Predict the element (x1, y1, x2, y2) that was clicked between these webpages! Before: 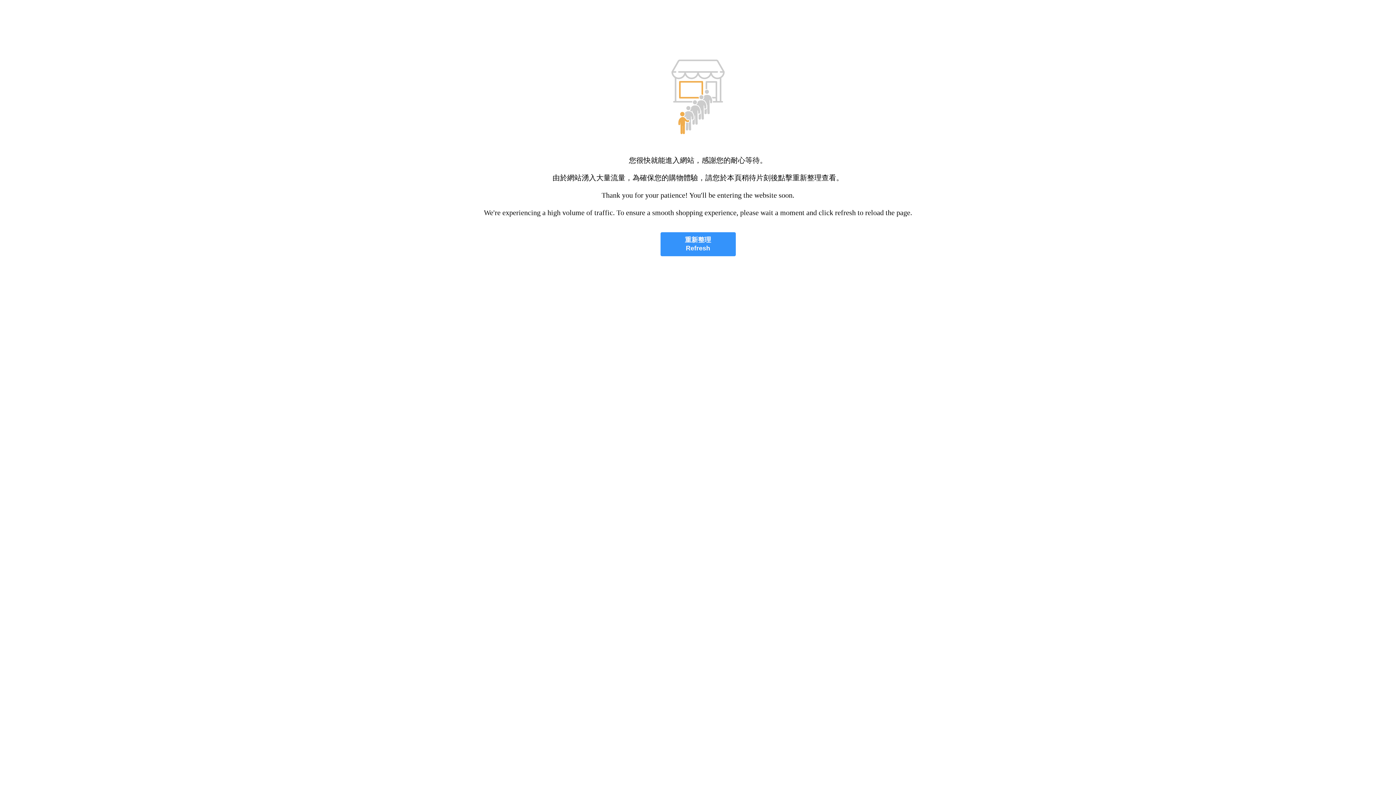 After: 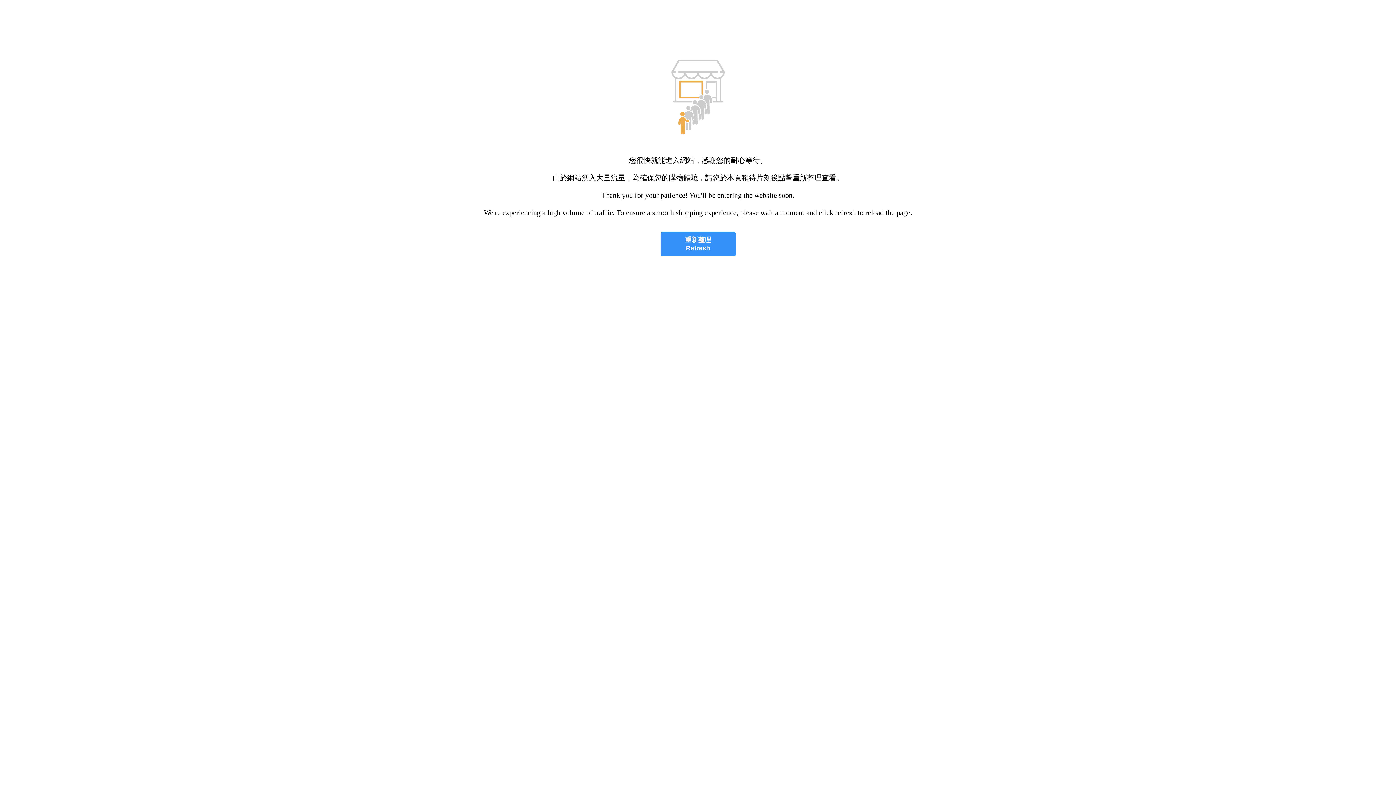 Action: bbox: (660, 232, 735, 256) label: 重新整理
Refresh